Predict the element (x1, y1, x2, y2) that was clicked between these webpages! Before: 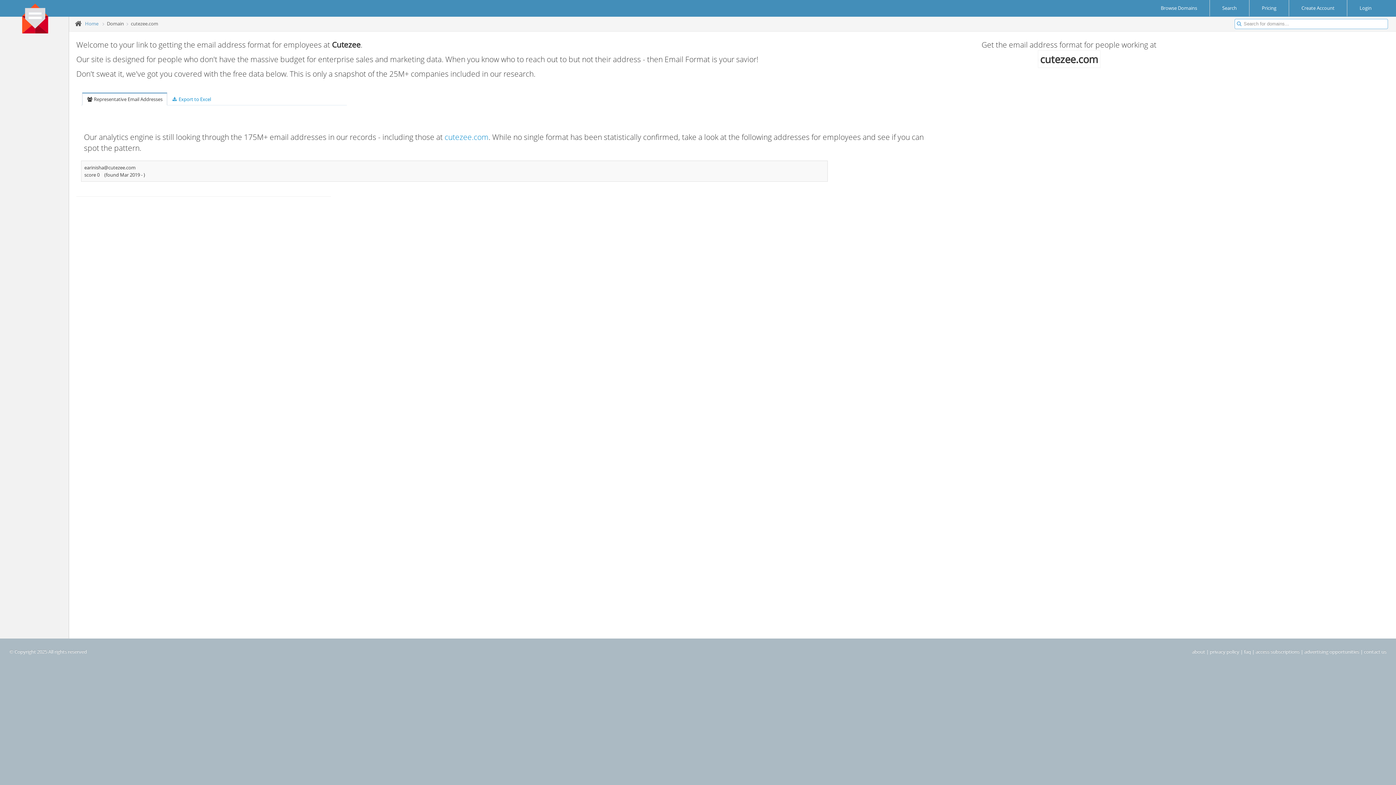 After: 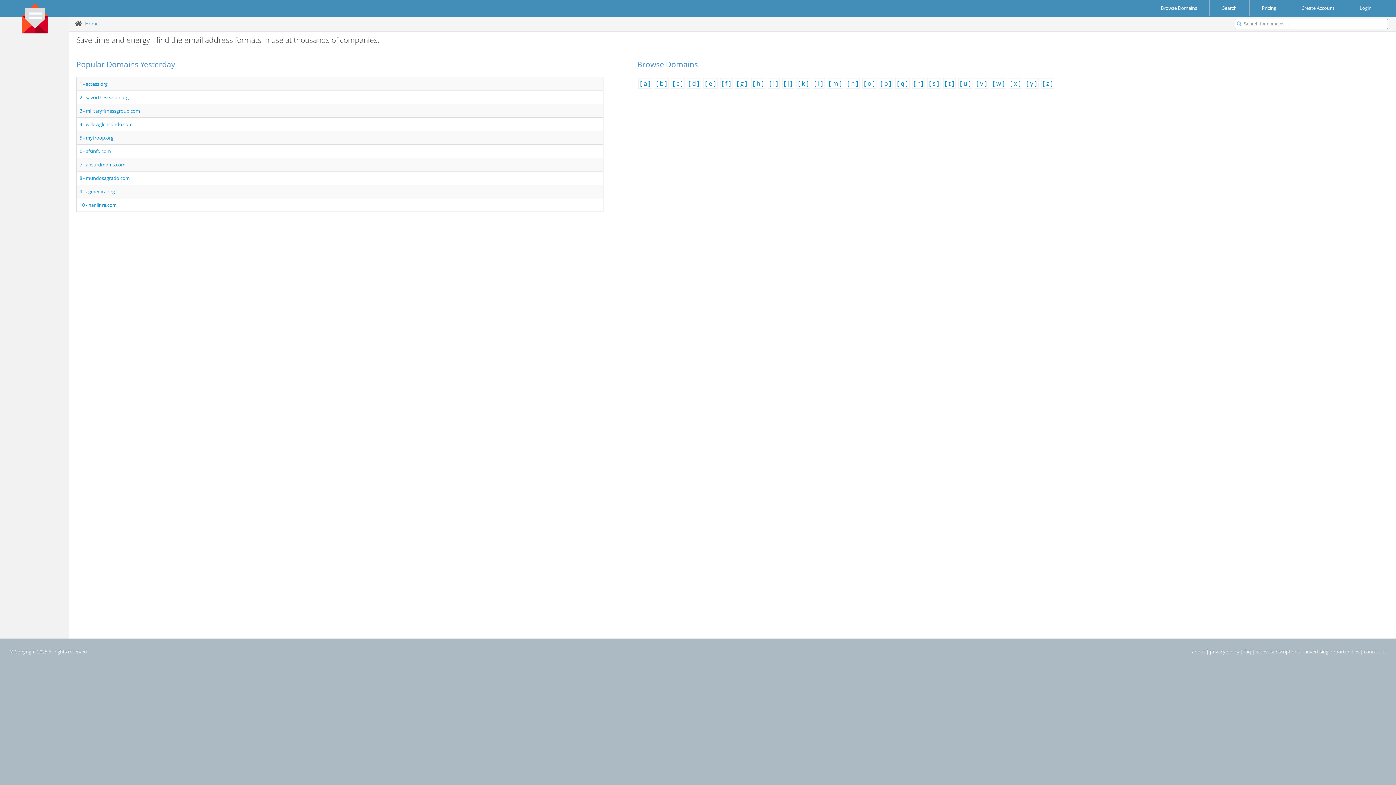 Action: bbox: (13, 0, 57, 36)